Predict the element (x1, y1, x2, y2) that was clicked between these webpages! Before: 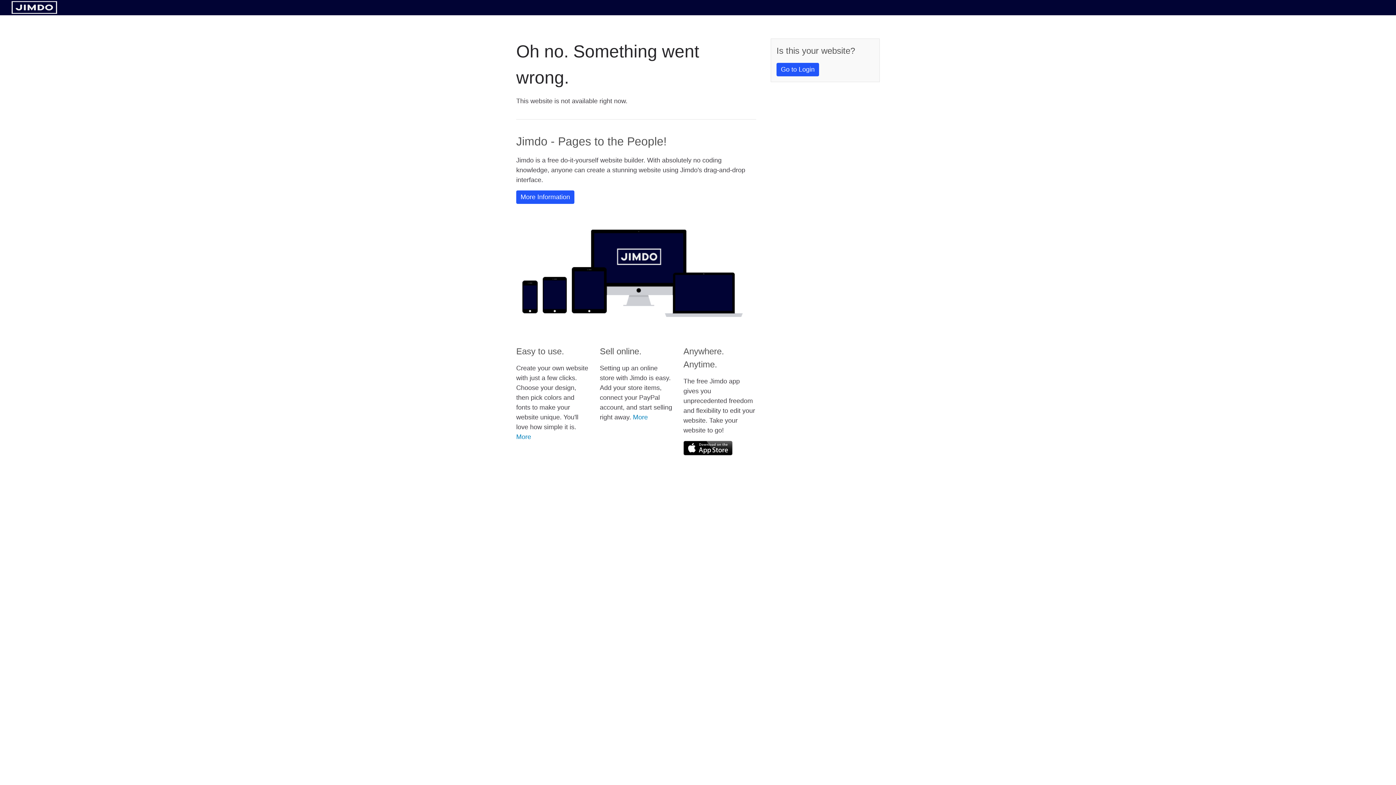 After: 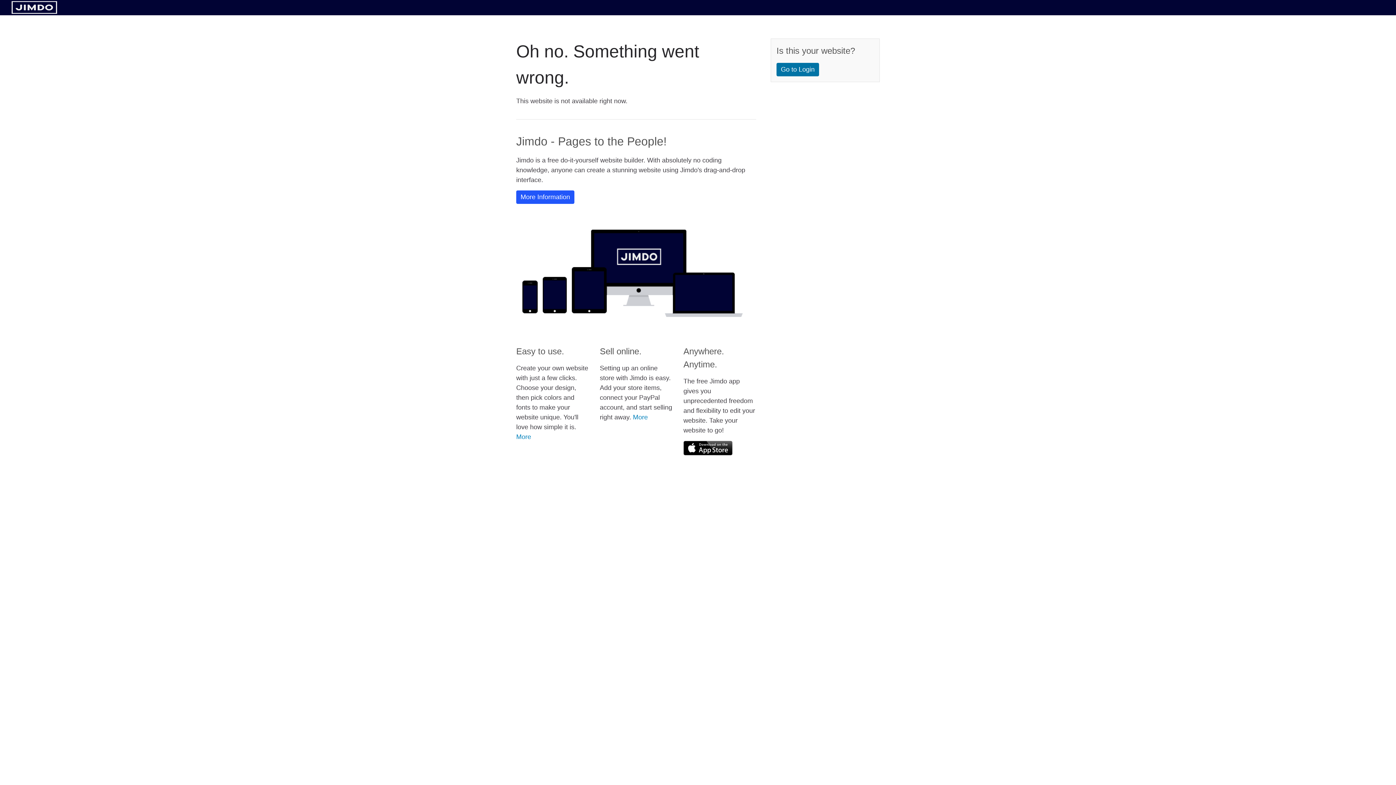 Action: label: Go to Login bbox: (776, 62, 819, 76)